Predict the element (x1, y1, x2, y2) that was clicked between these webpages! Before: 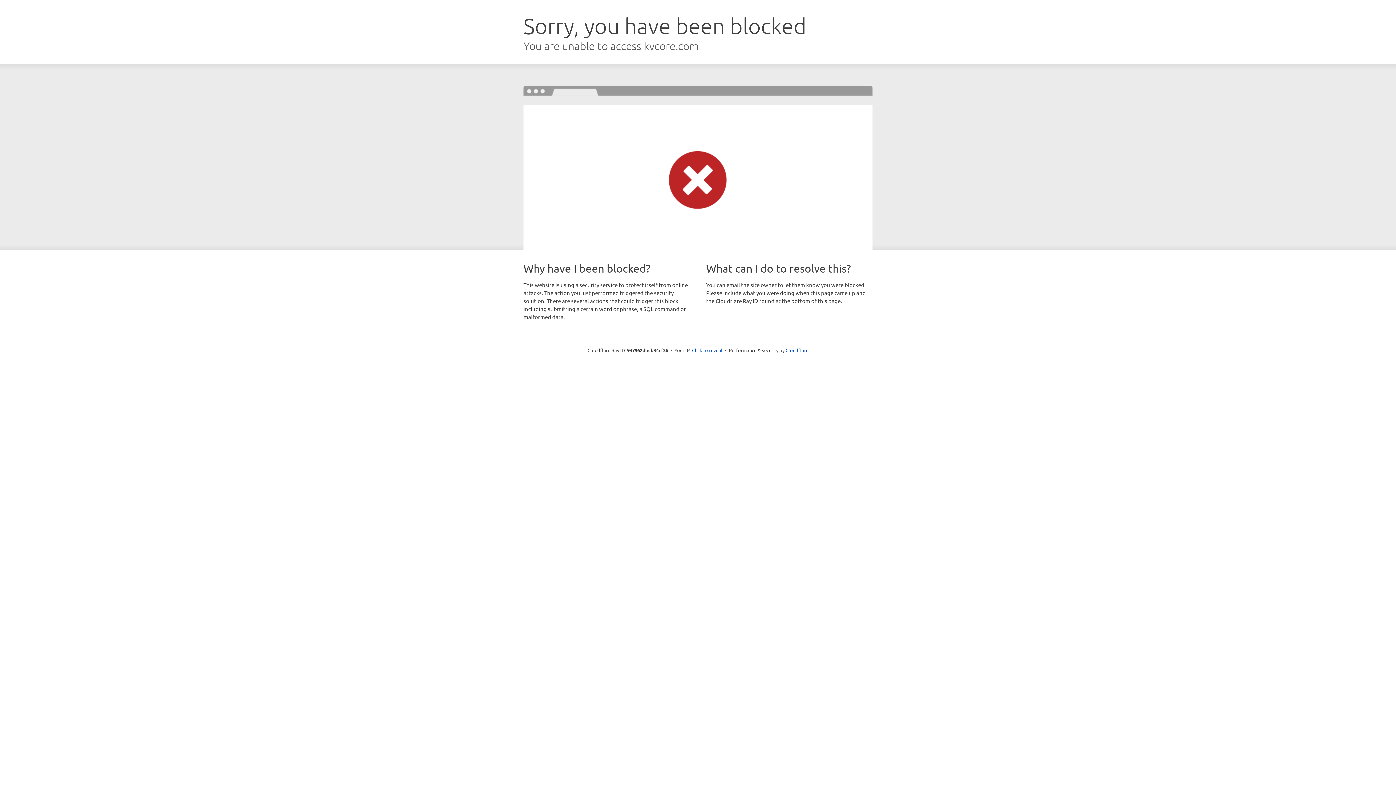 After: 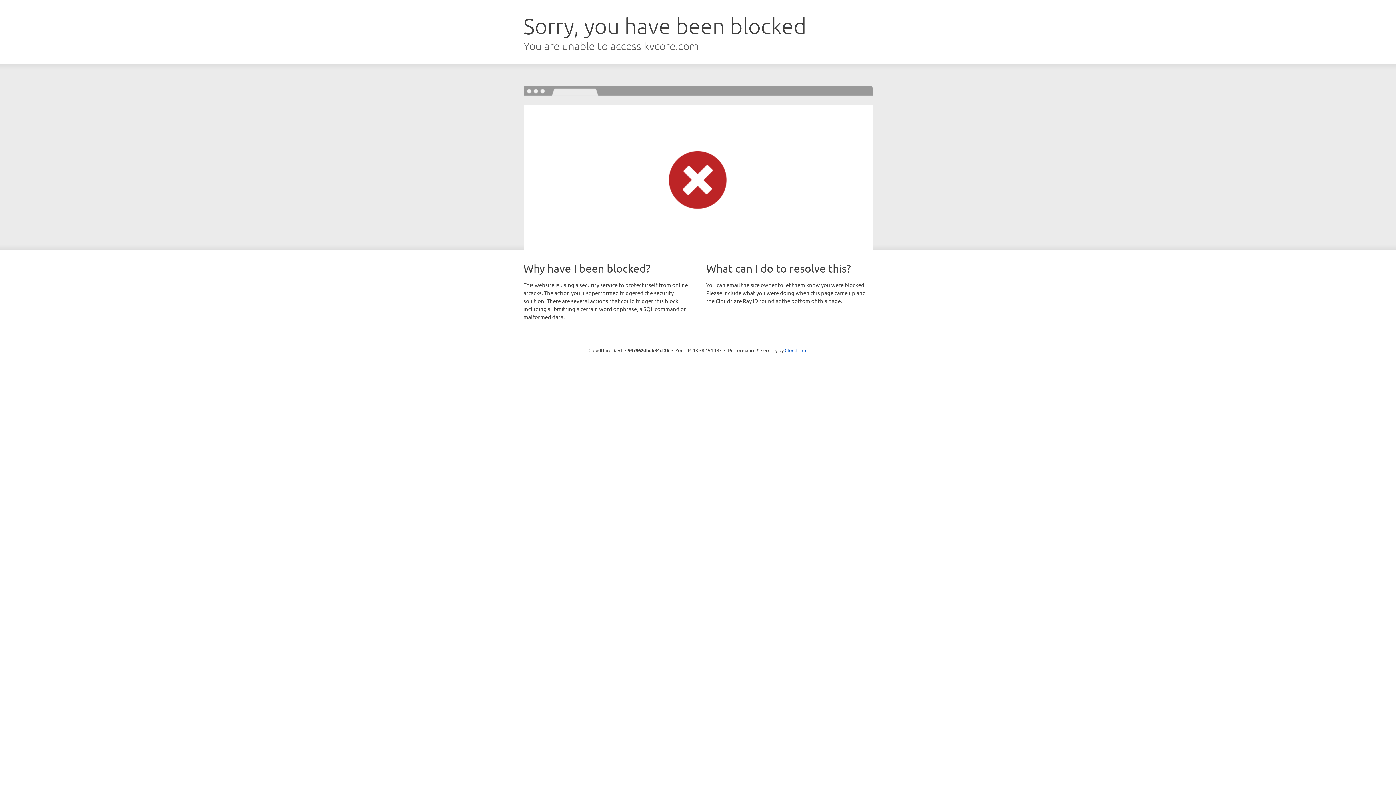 Action: label: Click to reveal bbox: (692, 346, 722, 353)